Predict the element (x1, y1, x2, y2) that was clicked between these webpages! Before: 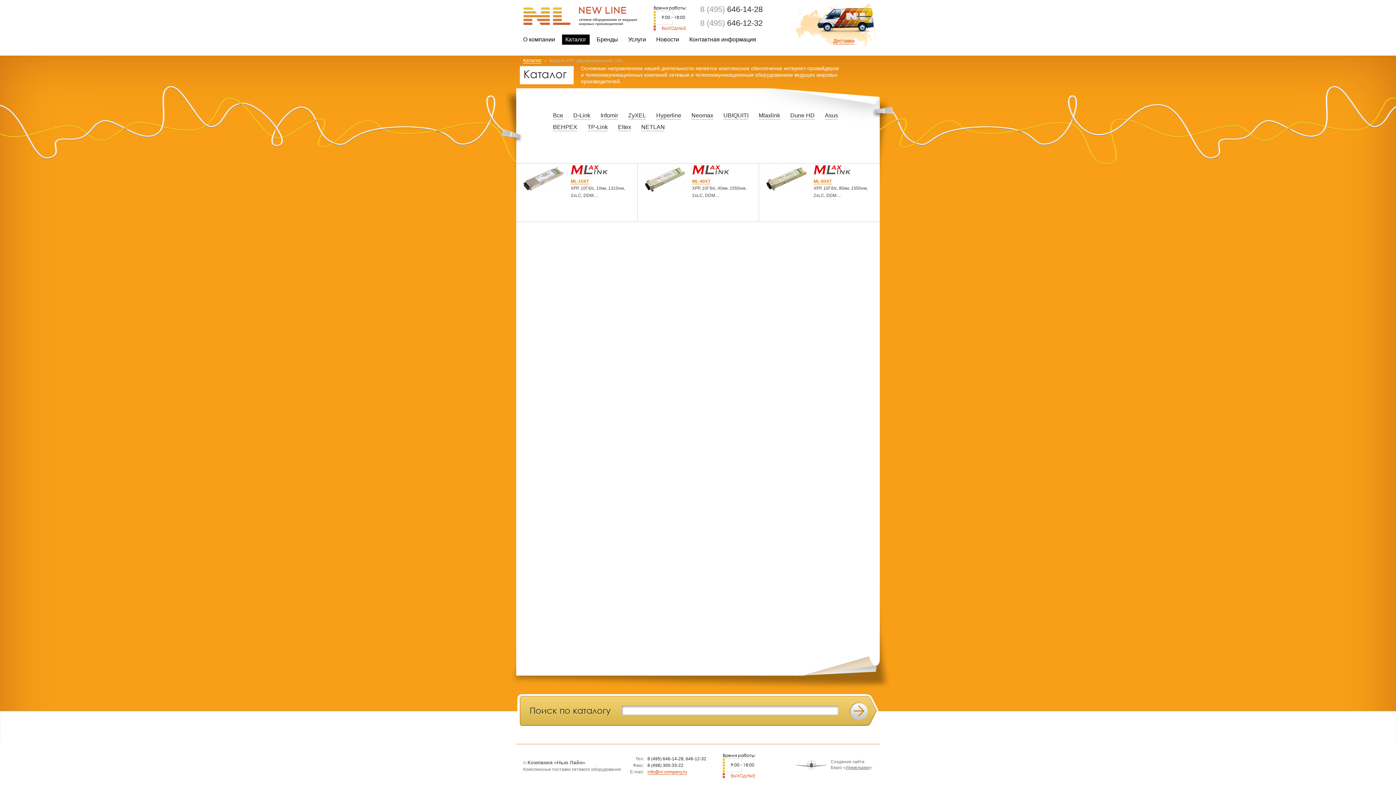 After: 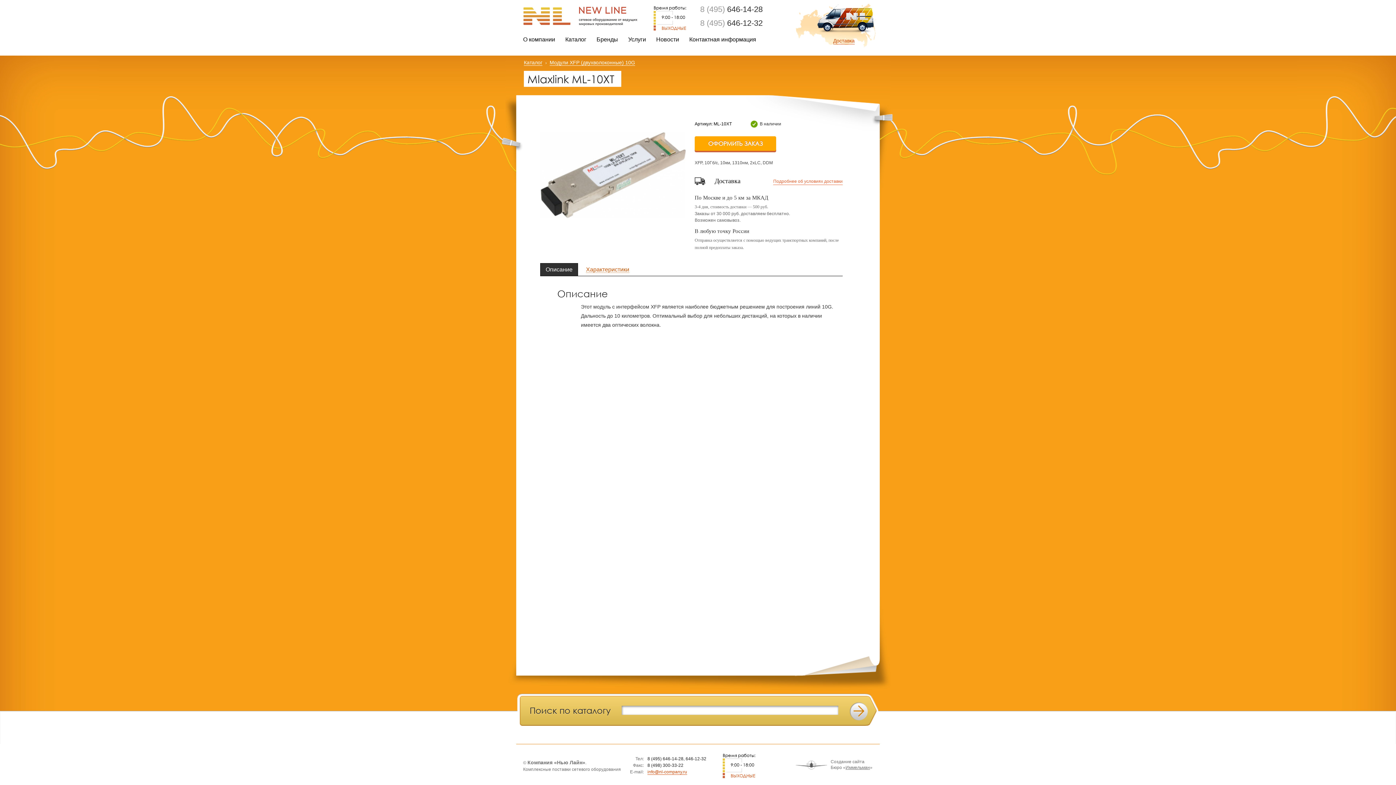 Action: bbox: (570, 178, 589, 184) label: ML-10XT